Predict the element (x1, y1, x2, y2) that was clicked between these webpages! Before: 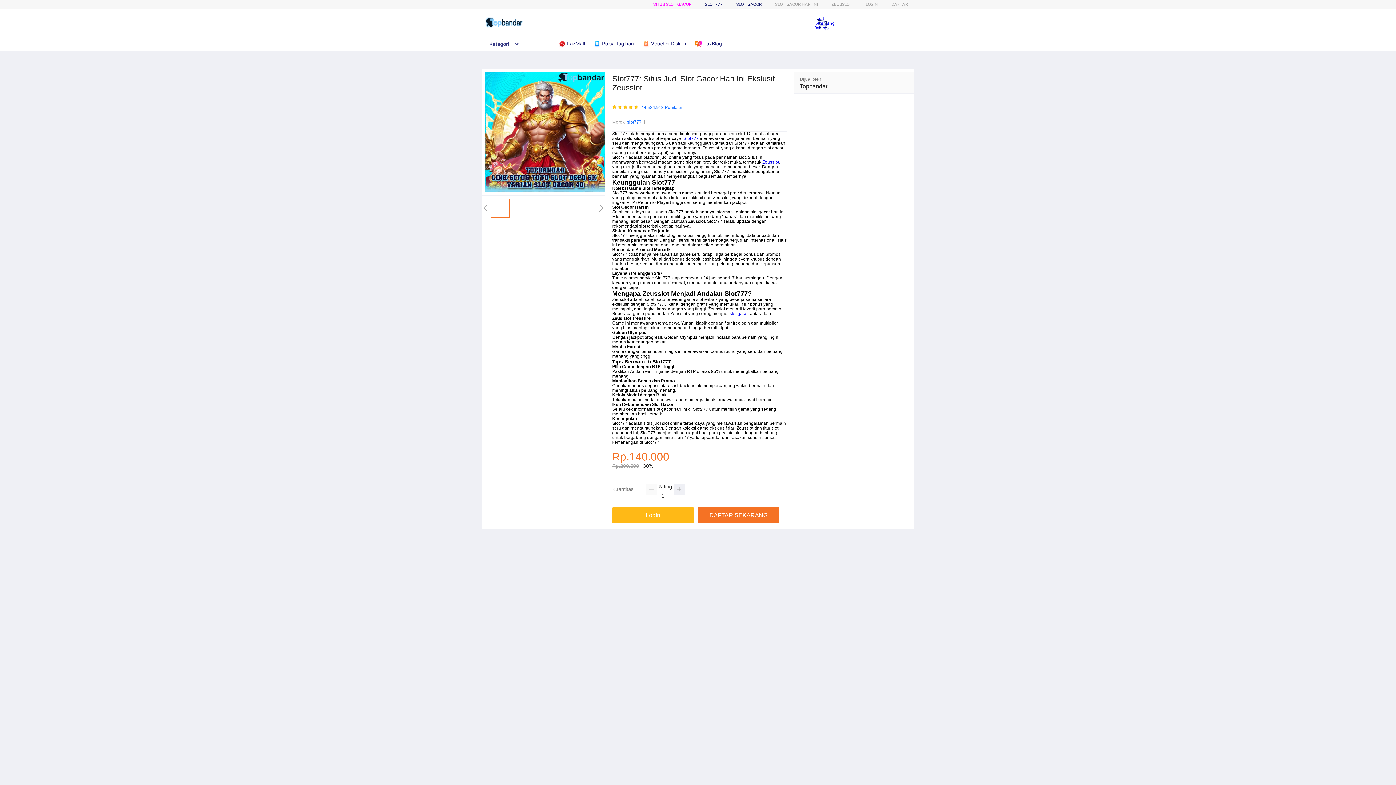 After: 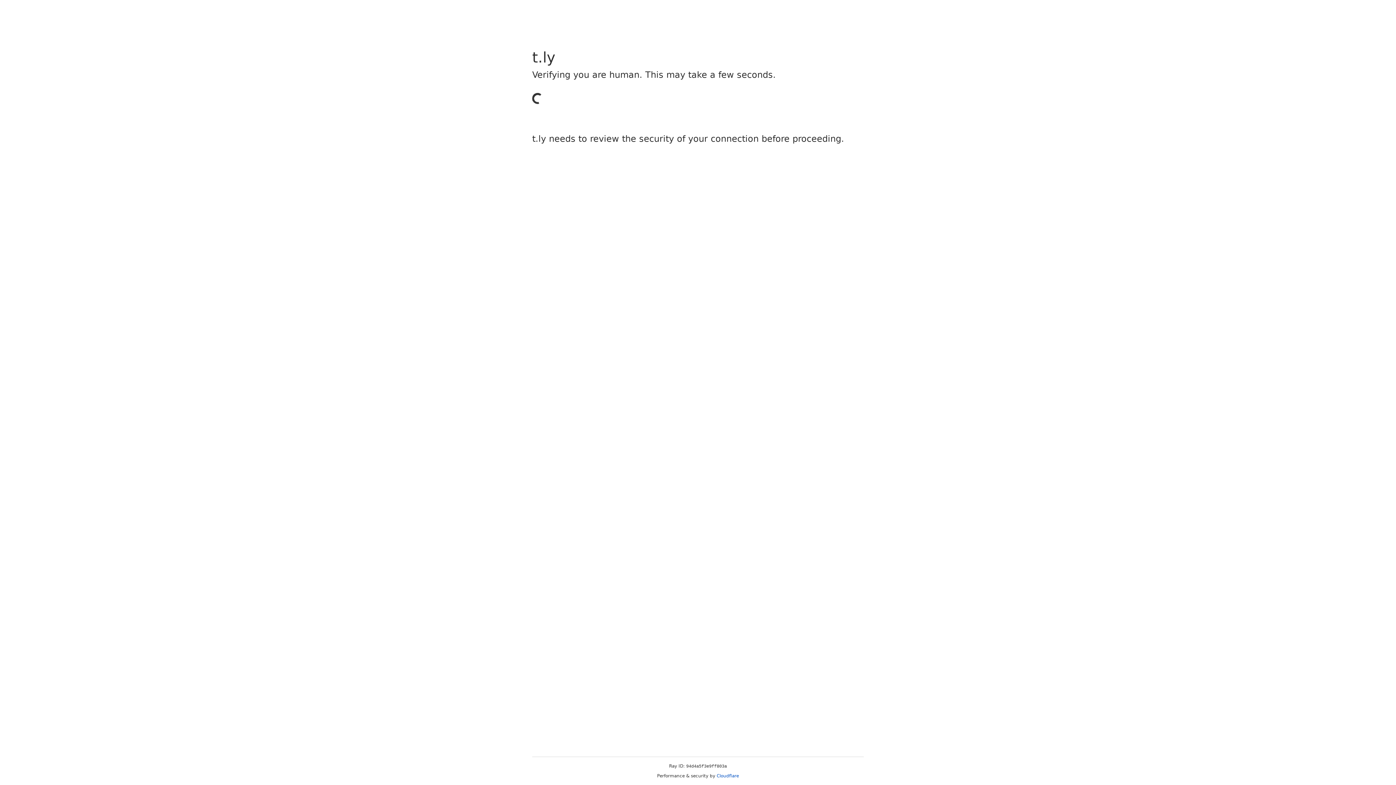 Action: bbox: (612, 507, 697, 523) label: Login